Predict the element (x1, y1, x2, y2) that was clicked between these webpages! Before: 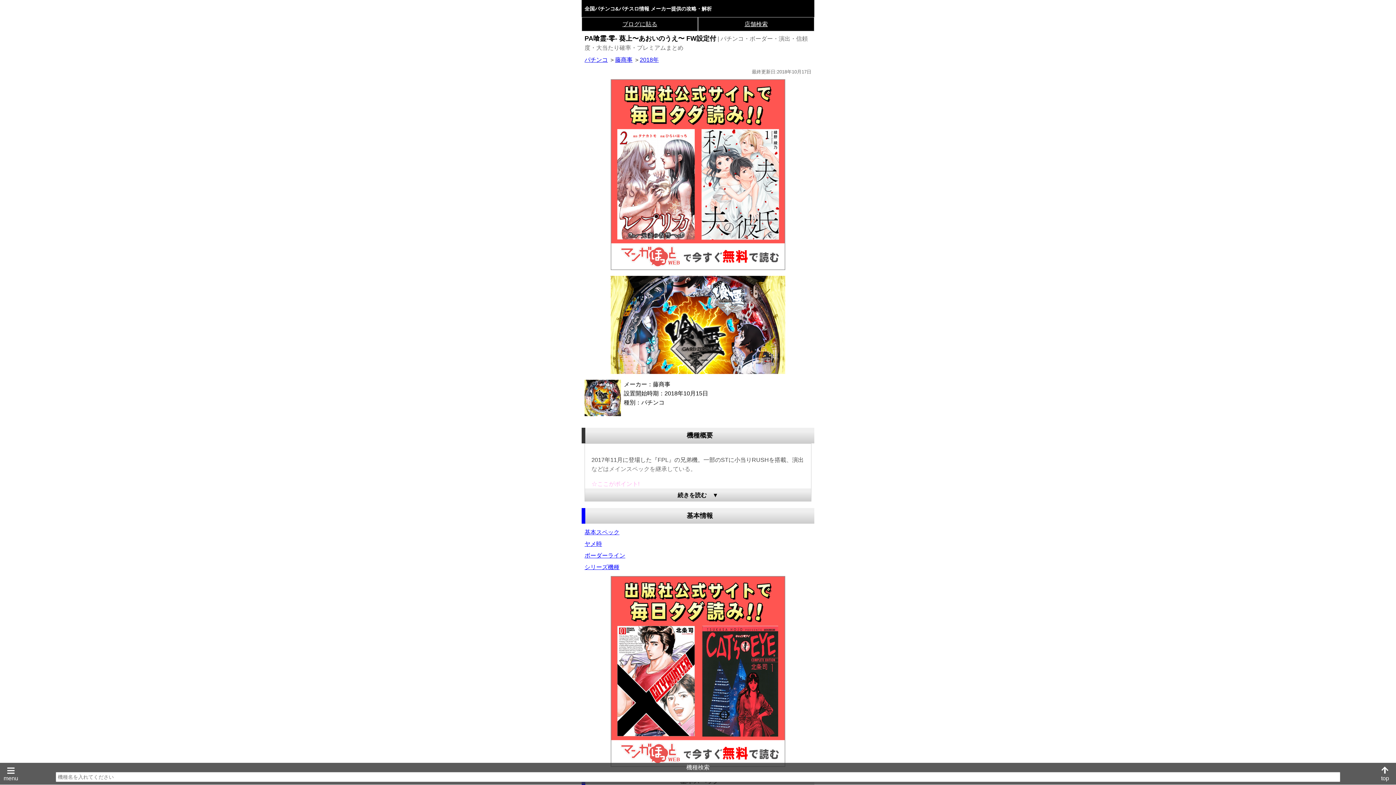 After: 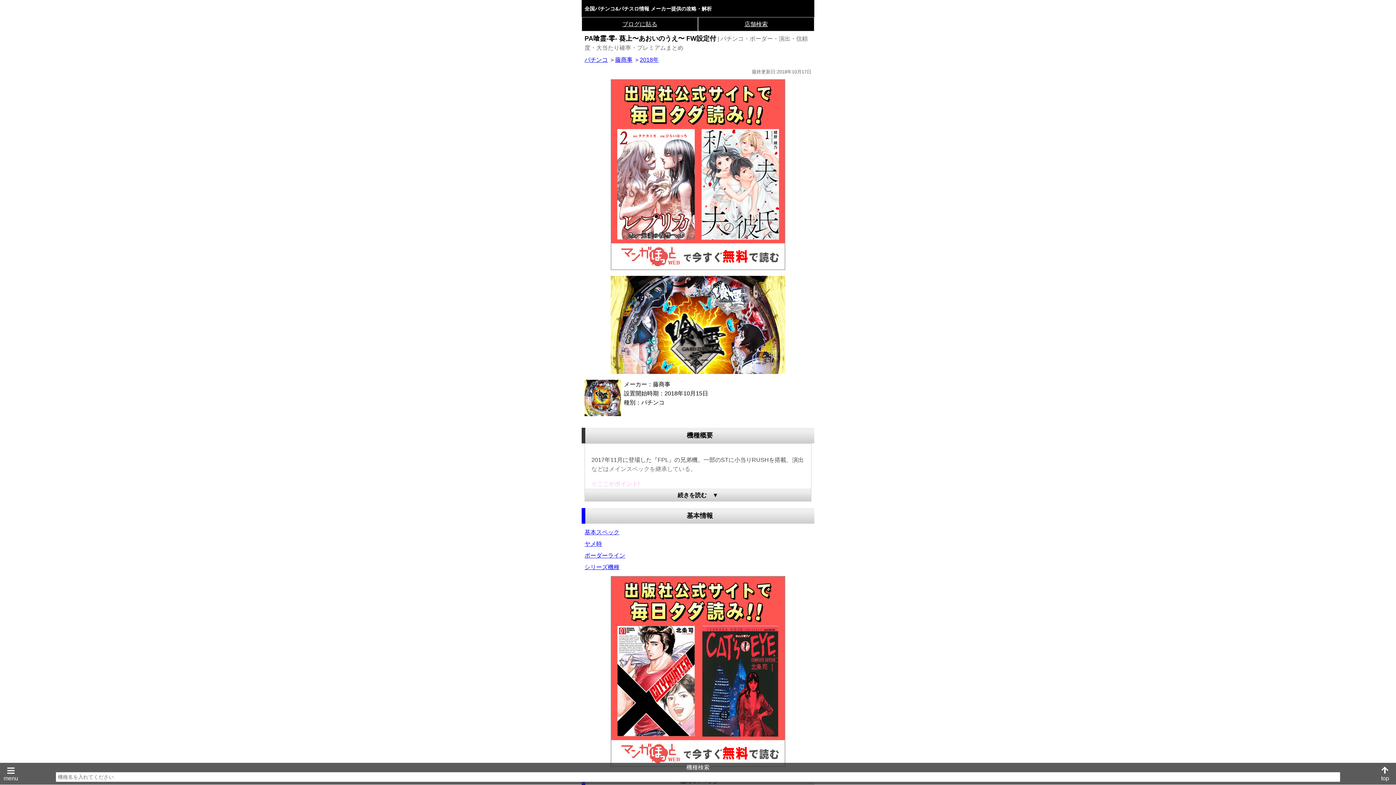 Action: bbox: (584, 79, 811, 270)